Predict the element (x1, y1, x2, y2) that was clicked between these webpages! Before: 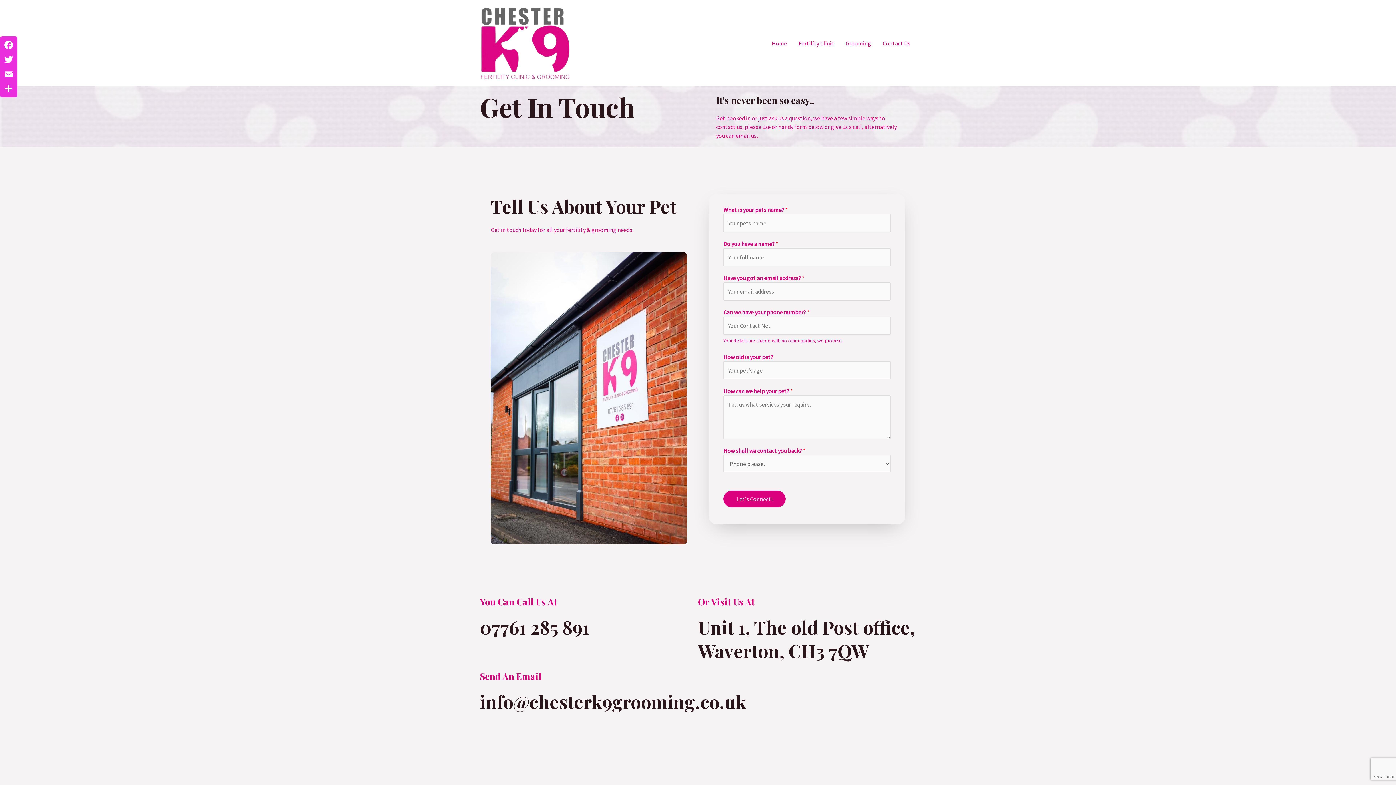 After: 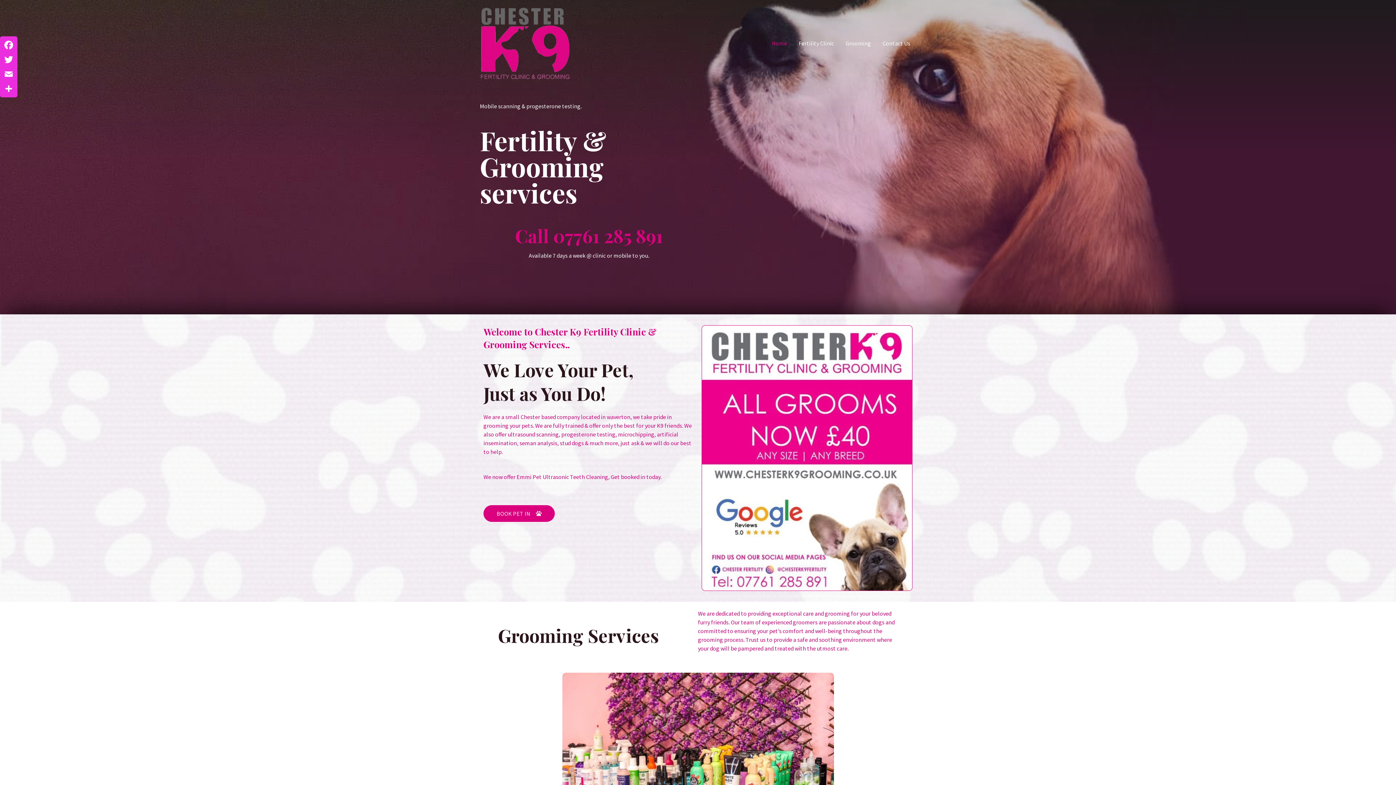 Action: label: Home bbox: (766, 30, 793, 56)